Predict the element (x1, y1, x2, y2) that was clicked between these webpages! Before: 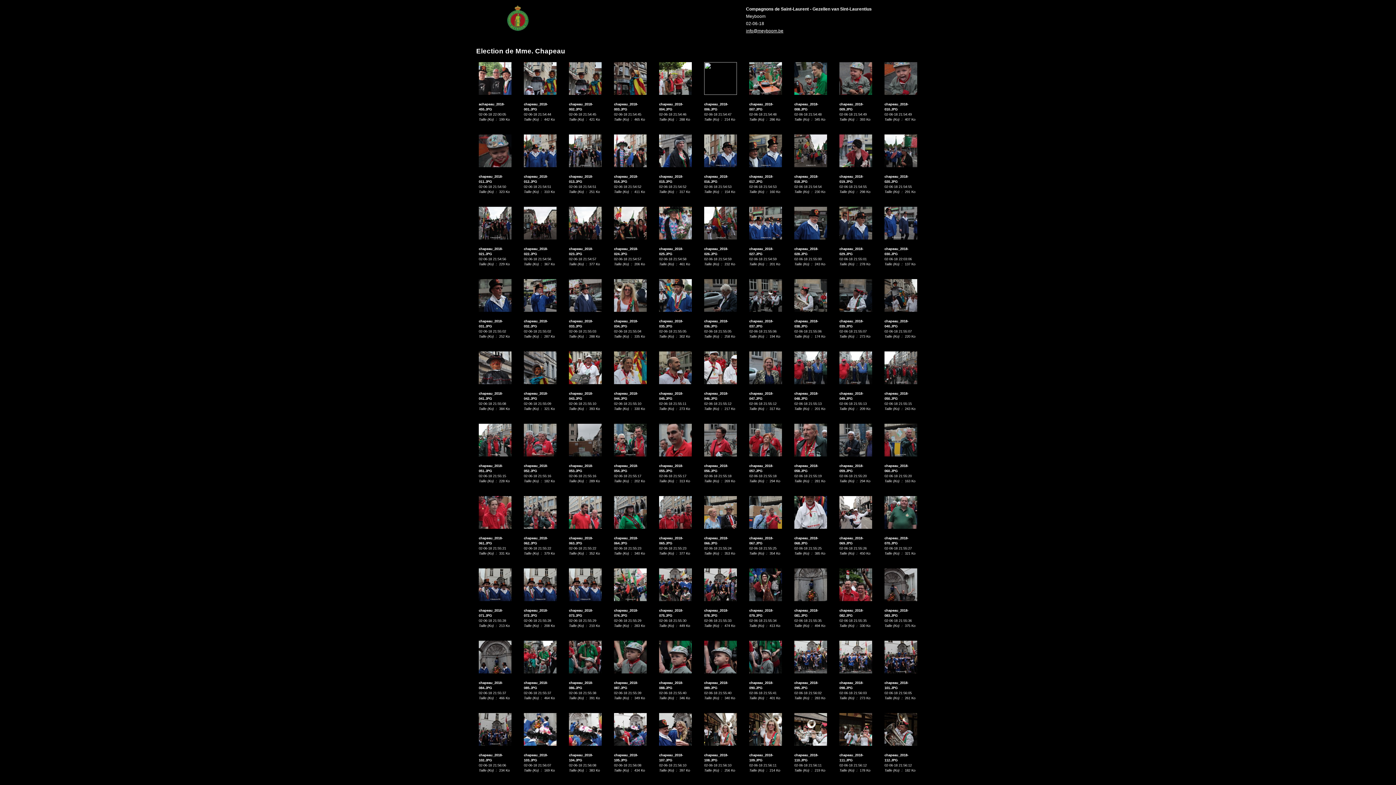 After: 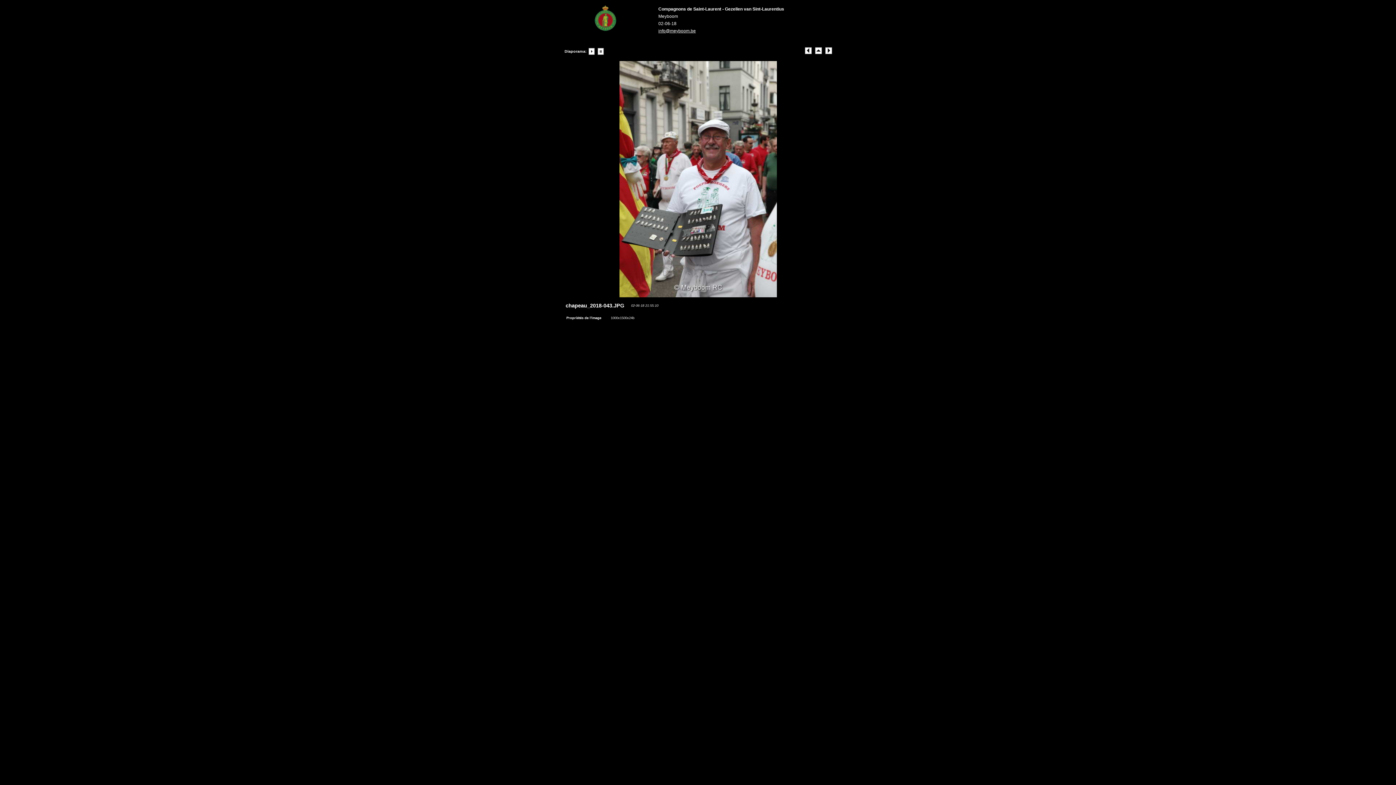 Action: bbox: (566, 384, 604, 389)